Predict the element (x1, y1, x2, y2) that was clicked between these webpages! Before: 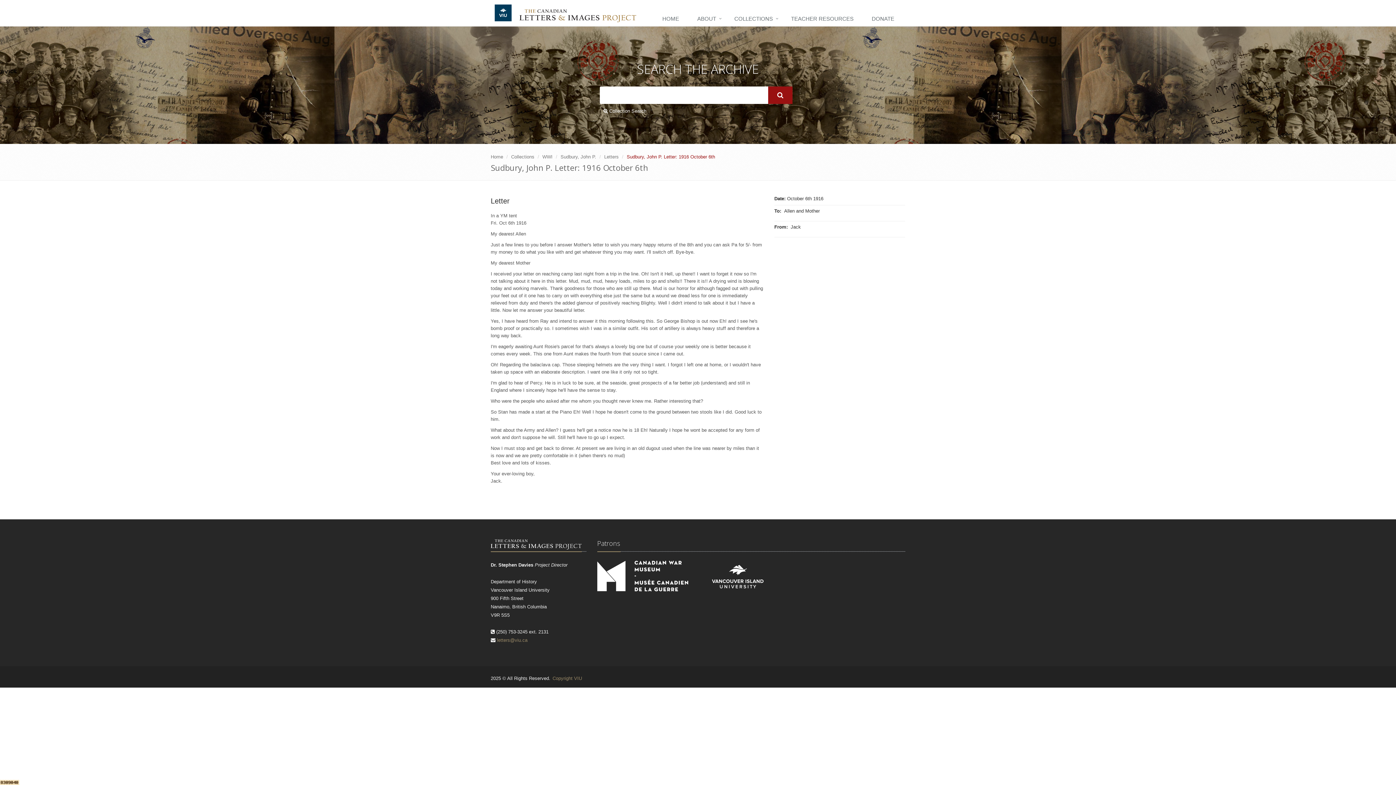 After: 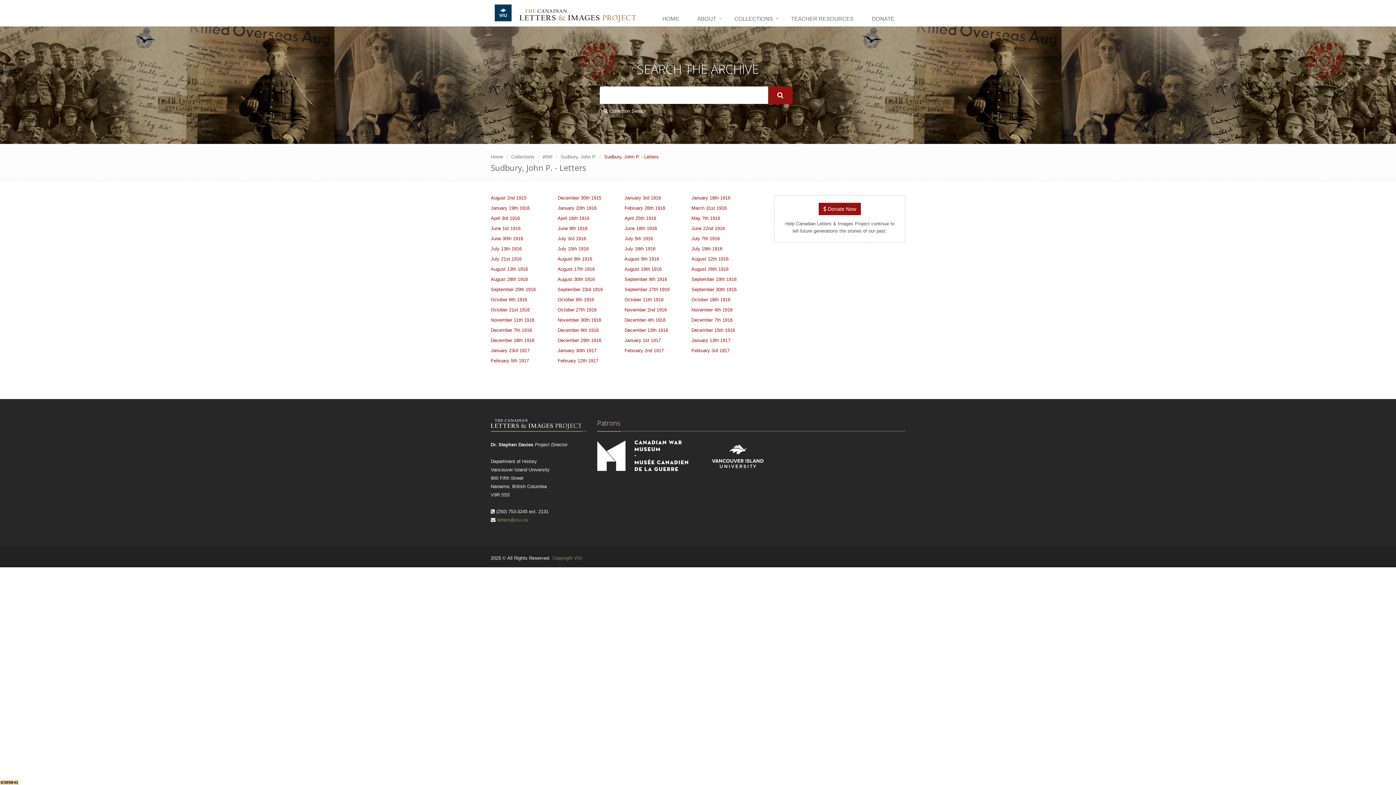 Action: label: Letters bbox: (604, 154, 618, 159)